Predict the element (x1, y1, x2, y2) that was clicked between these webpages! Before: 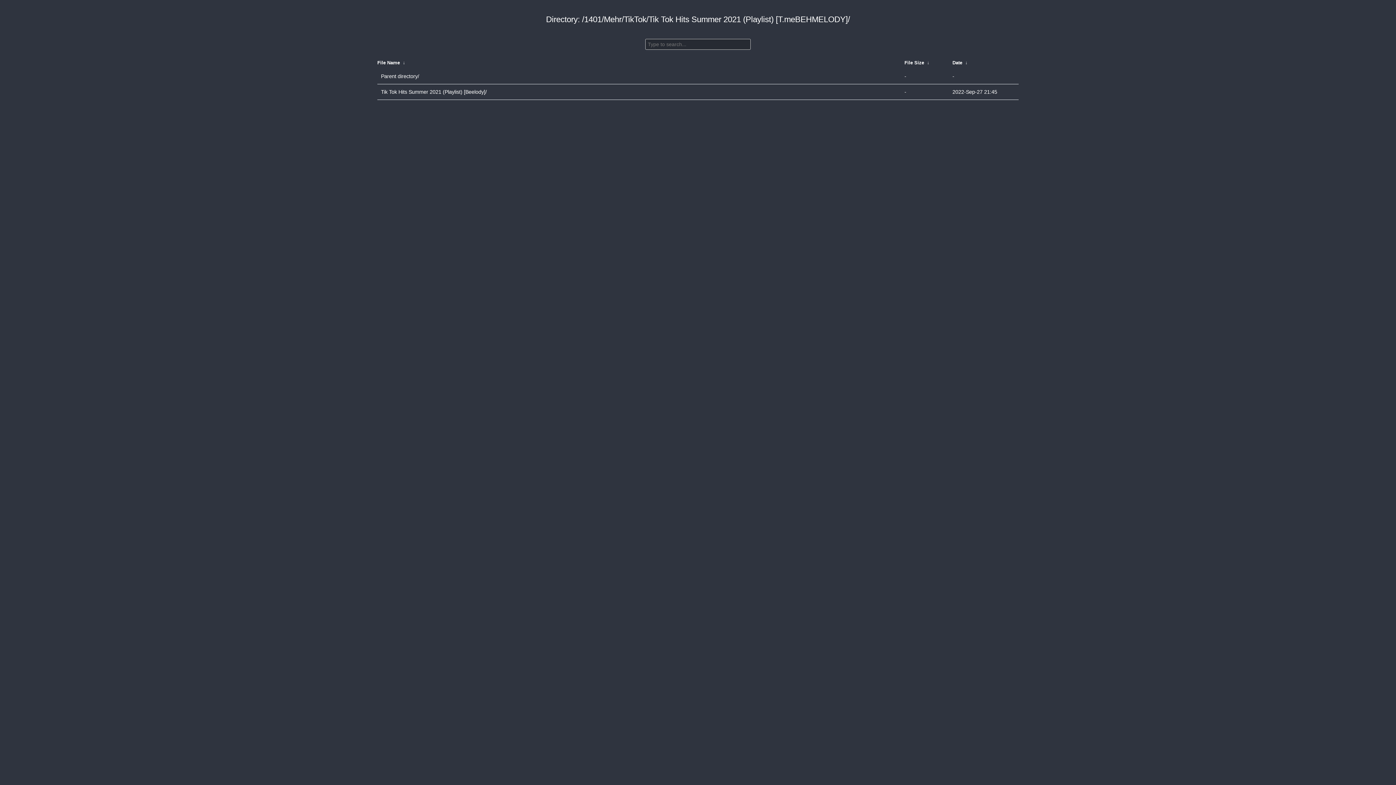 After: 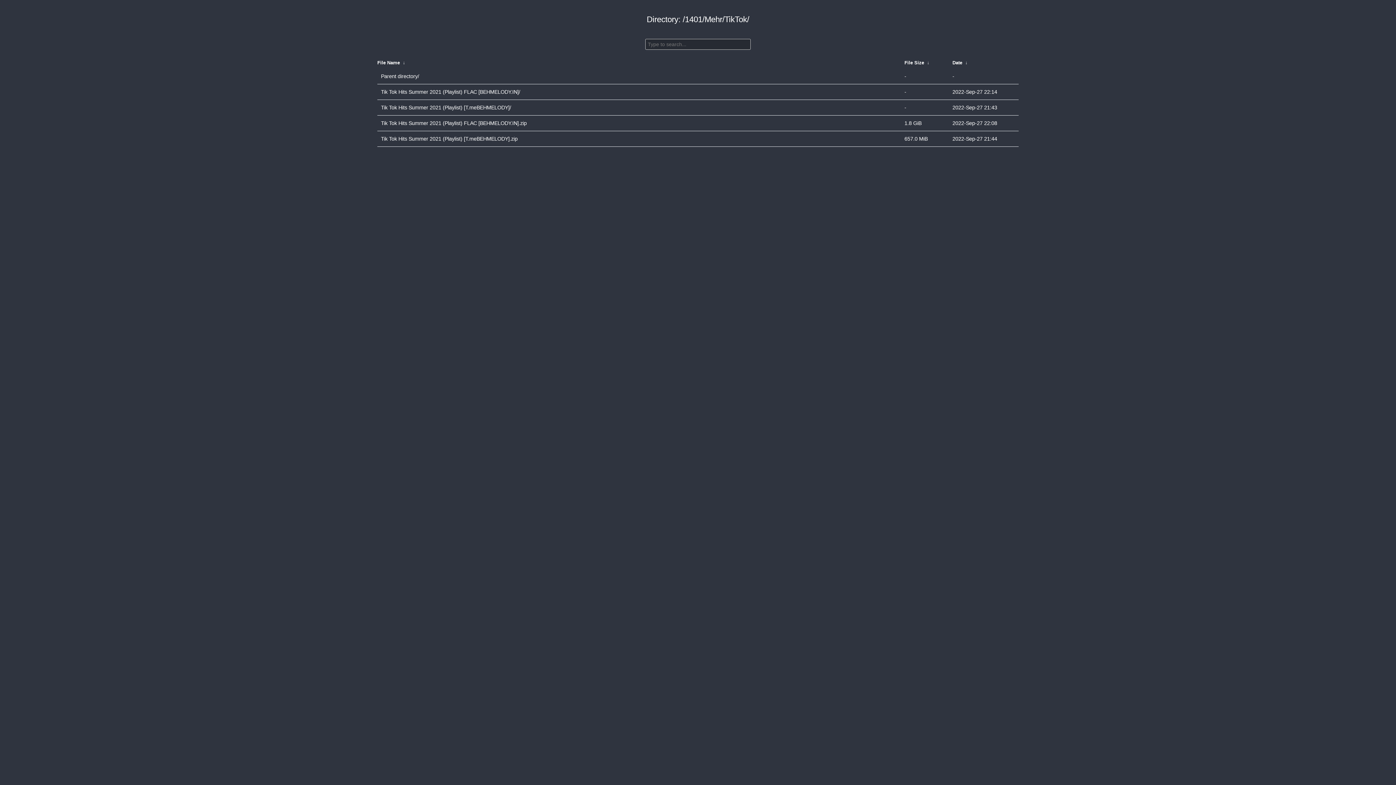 Action: label: Parent directory/ bbox: (381, 70, 901, 82)